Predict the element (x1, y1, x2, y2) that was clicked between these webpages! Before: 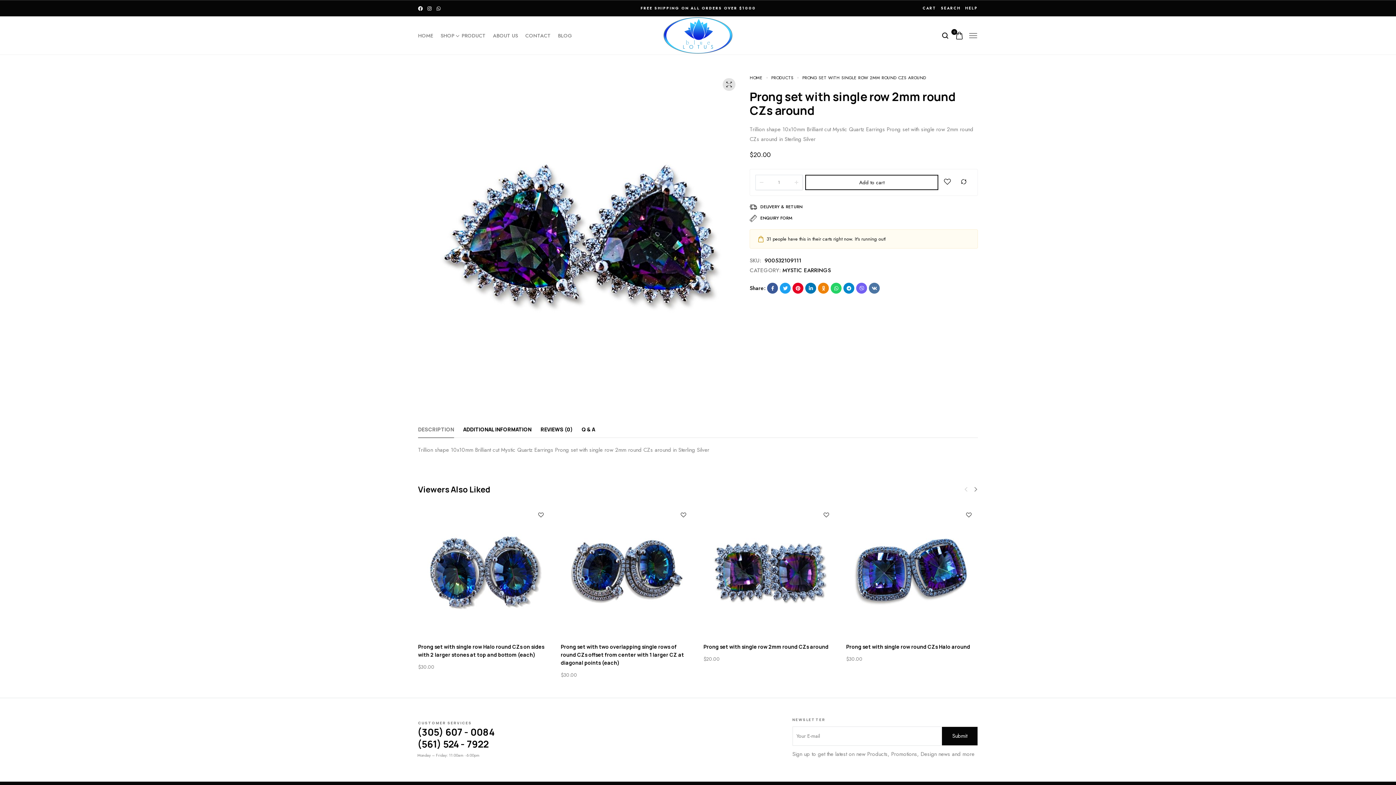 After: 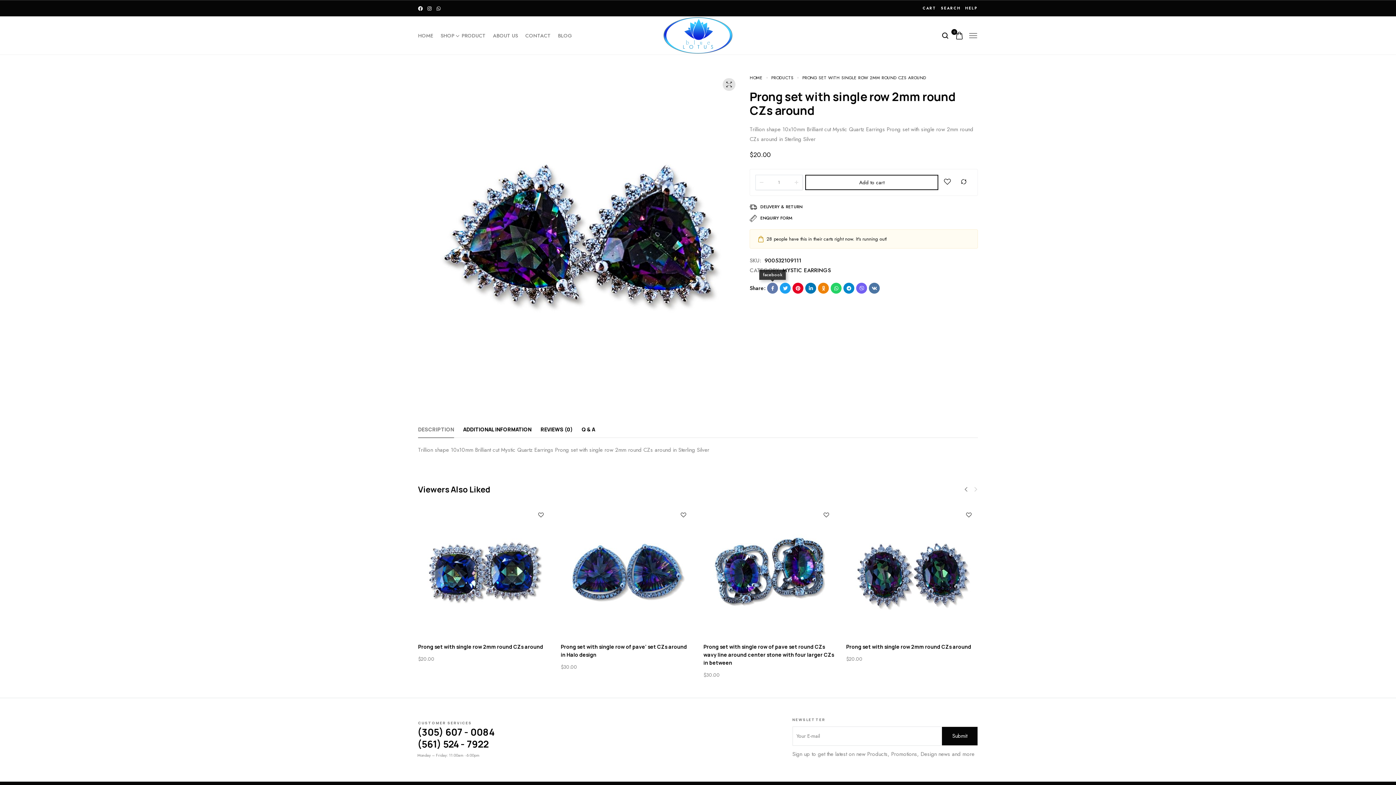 Action: bbox: (767, 283, 778, 293)